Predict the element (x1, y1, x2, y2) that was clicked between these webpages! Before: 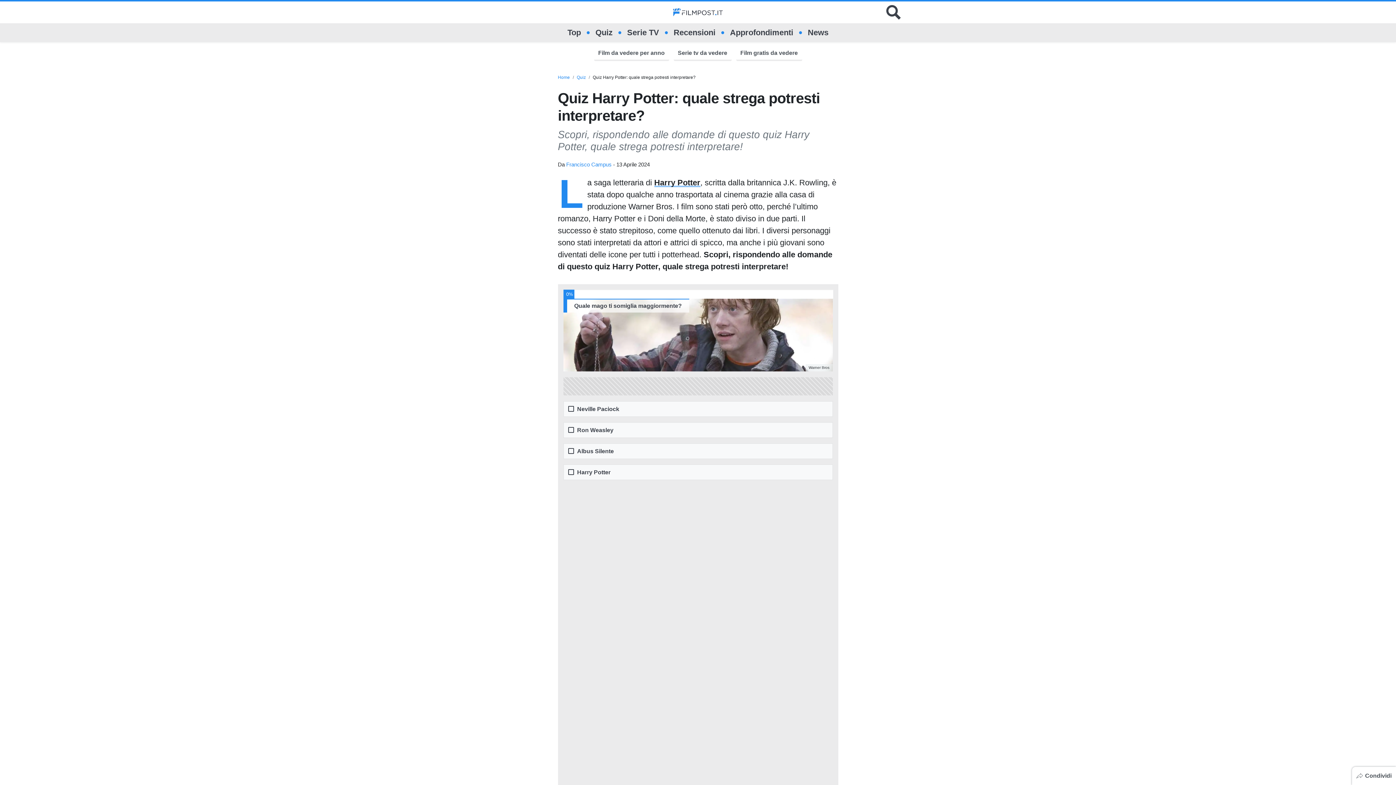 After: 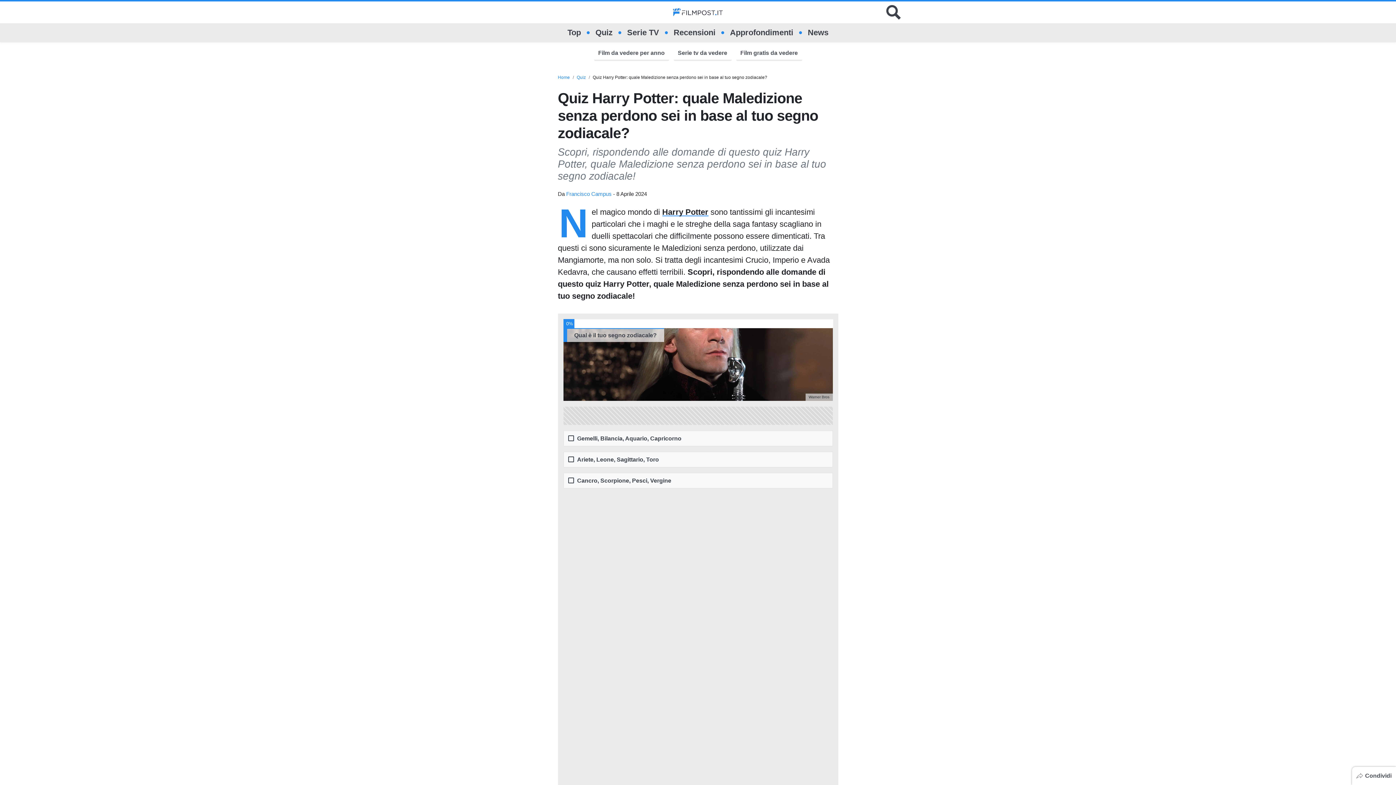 Action: bbox: (654, 178, 700, 187) label: Harry Potter